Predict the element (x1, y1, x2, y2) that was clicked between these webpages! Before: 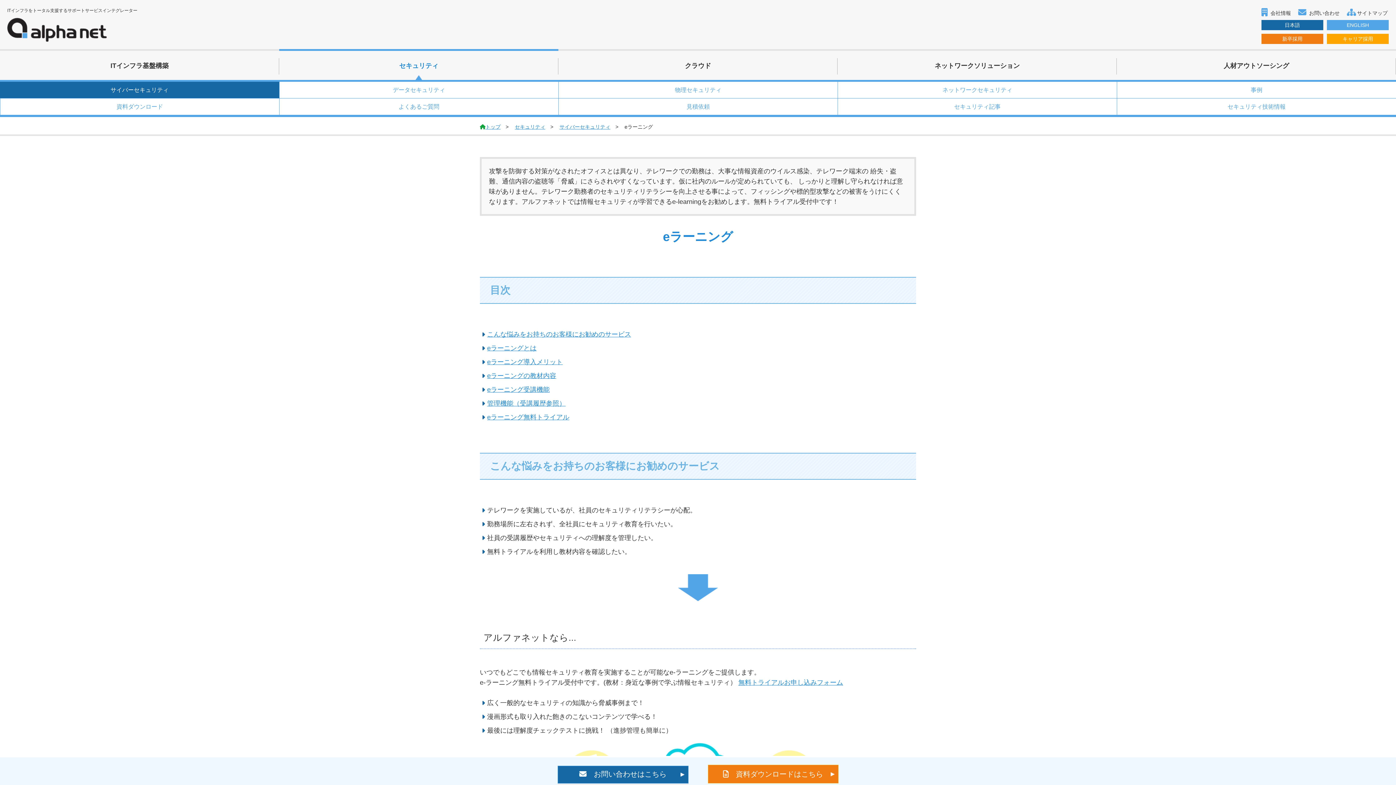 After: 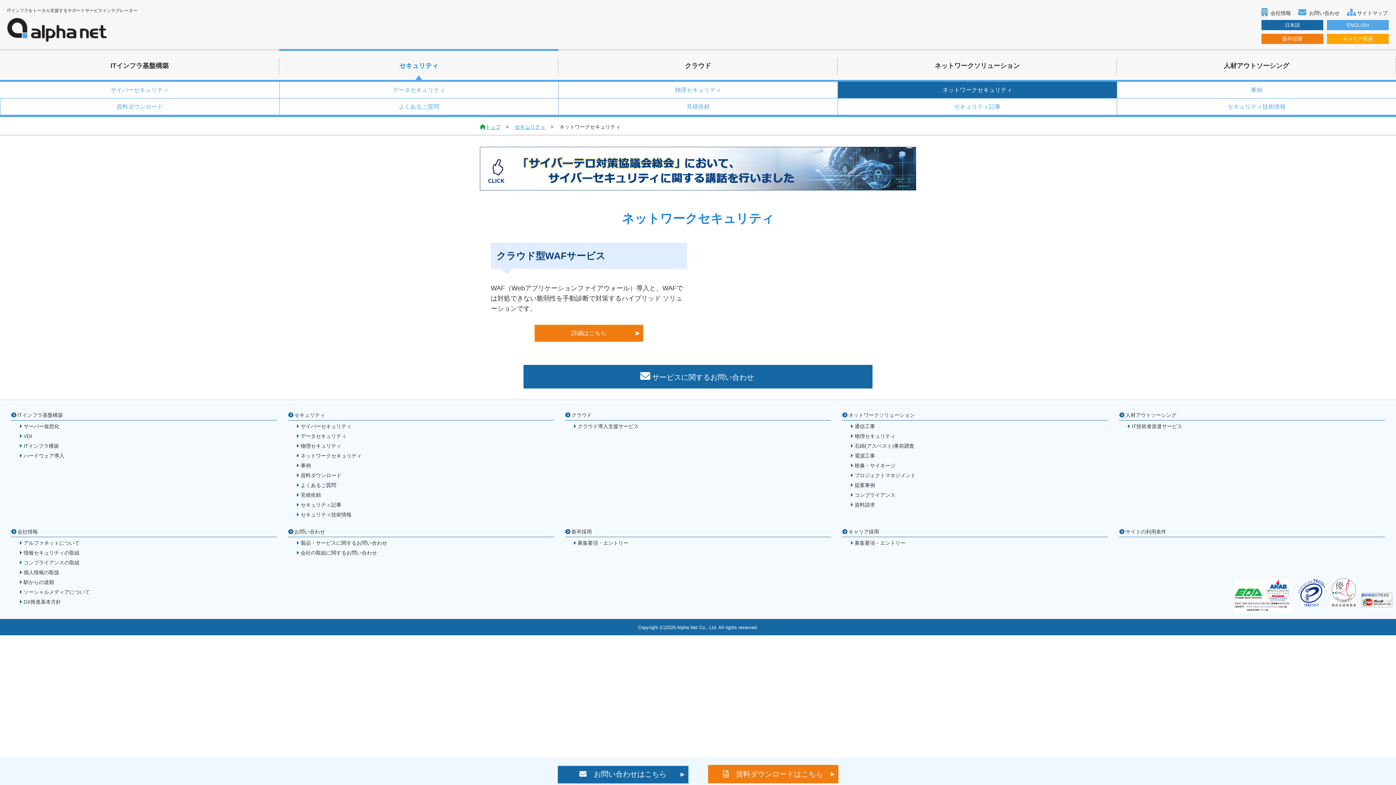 Action: label: ネットワークセキュリティ bbox: (838, 81, 1117, 98)